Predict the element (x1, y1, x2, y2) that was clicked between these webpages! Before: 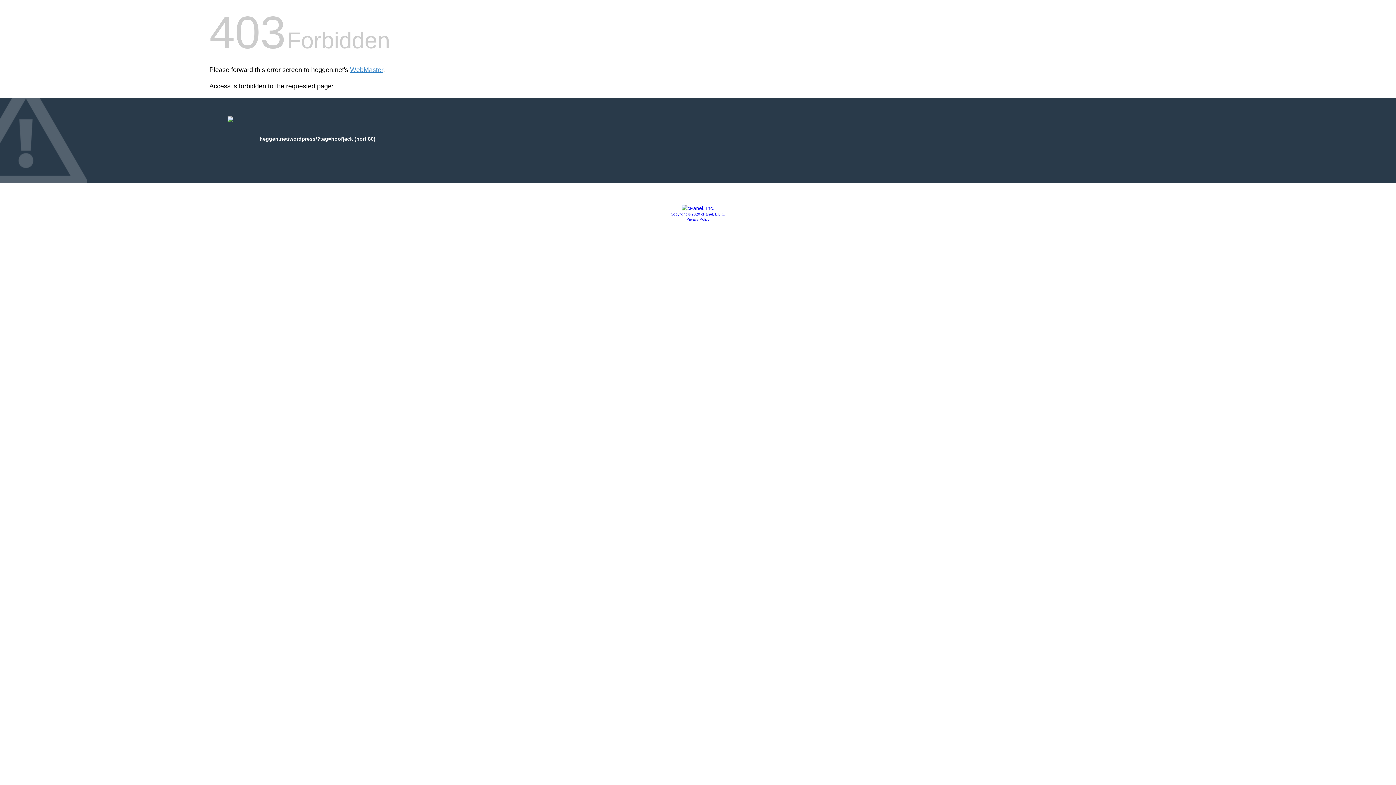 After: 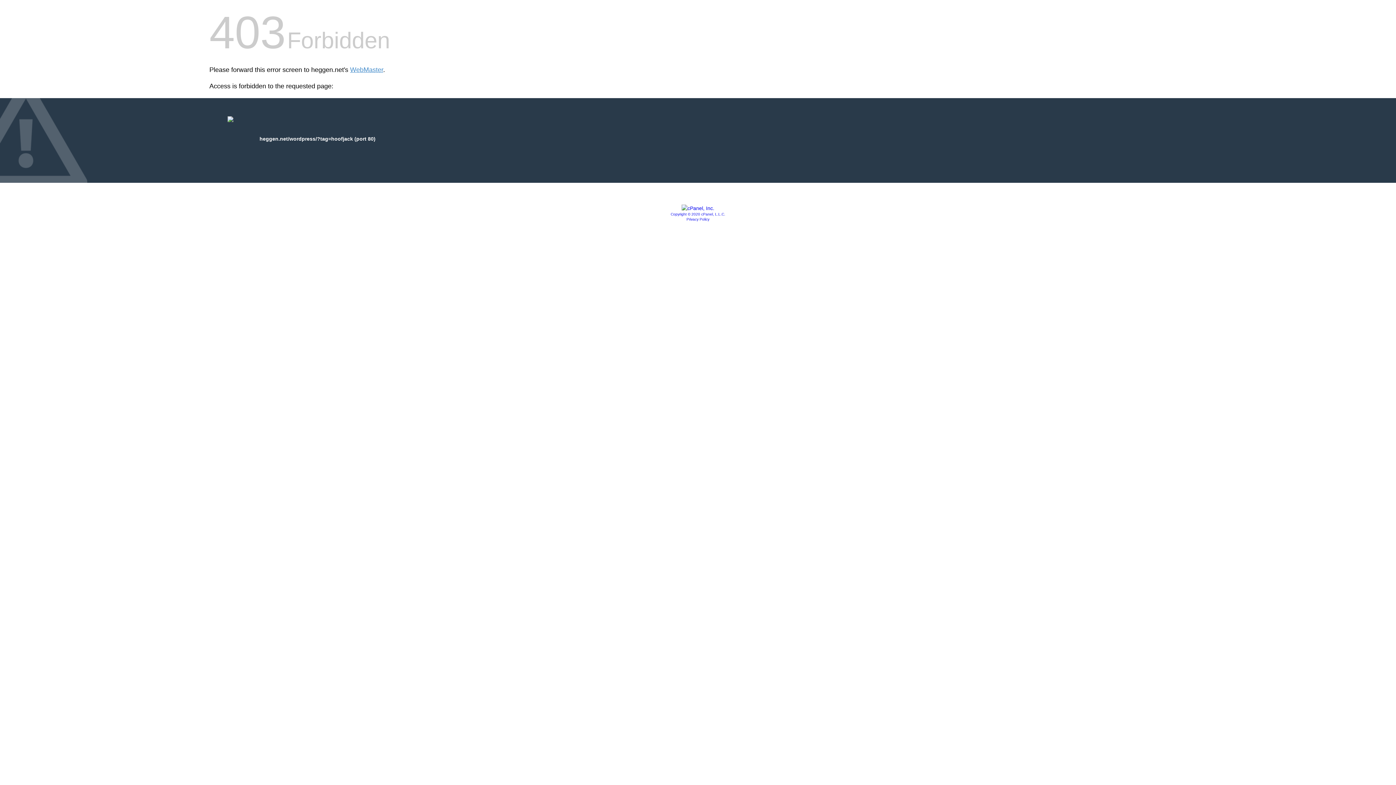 Action: label: Copyright © 2020 cPanel, L.L.C. bbox: (670, 212, 725, 216)